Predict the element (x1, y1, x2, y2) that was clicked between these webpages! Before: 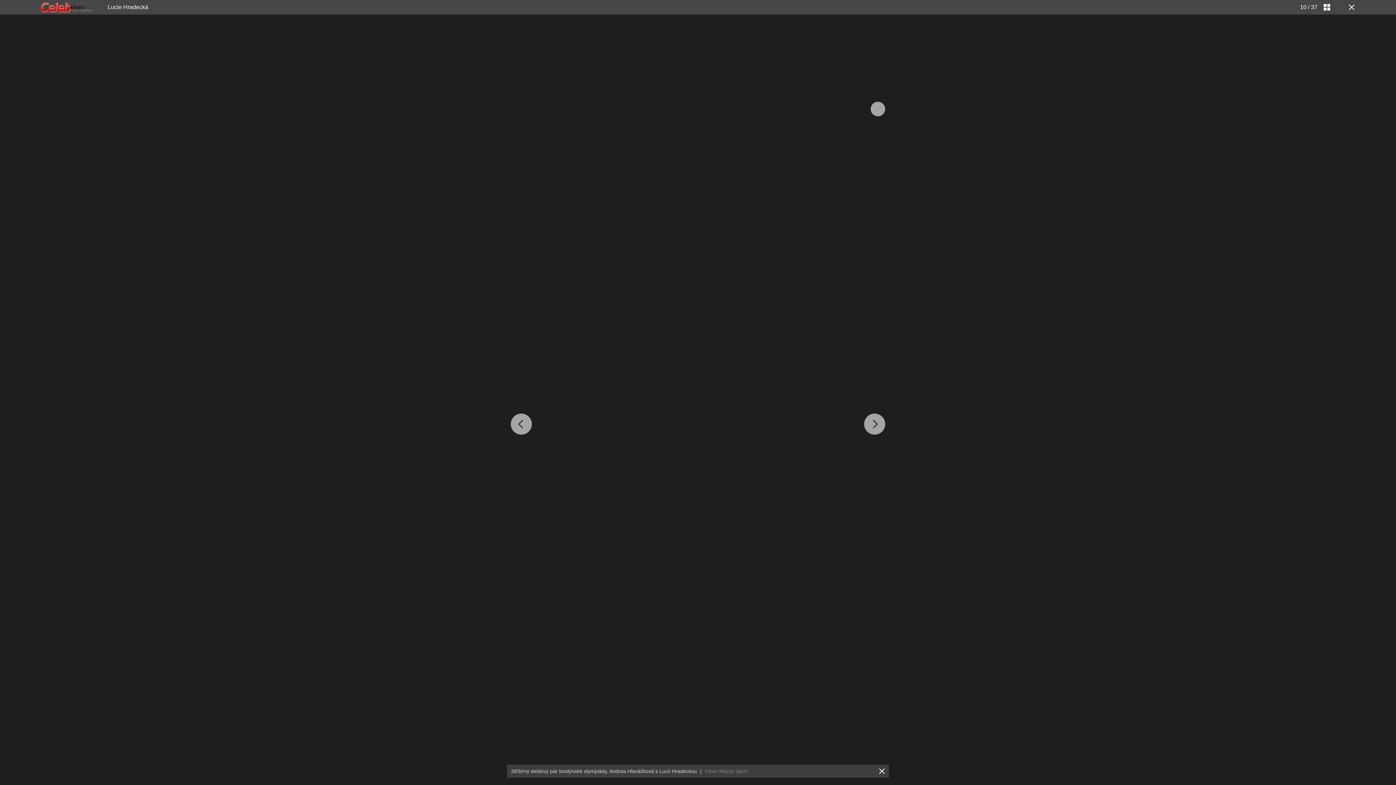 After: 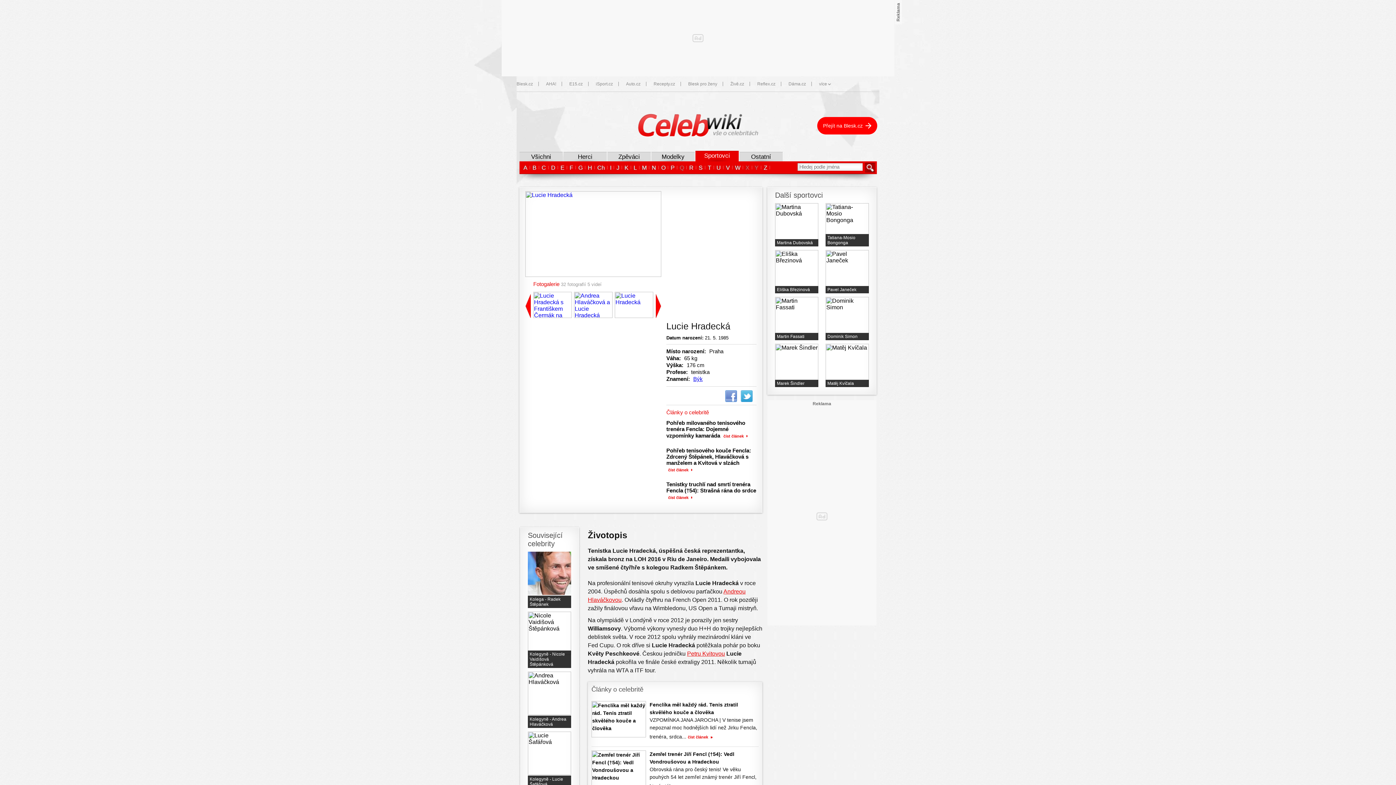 Action: label: Lucie Hradecká bbox: (107, 4, 148, 10)